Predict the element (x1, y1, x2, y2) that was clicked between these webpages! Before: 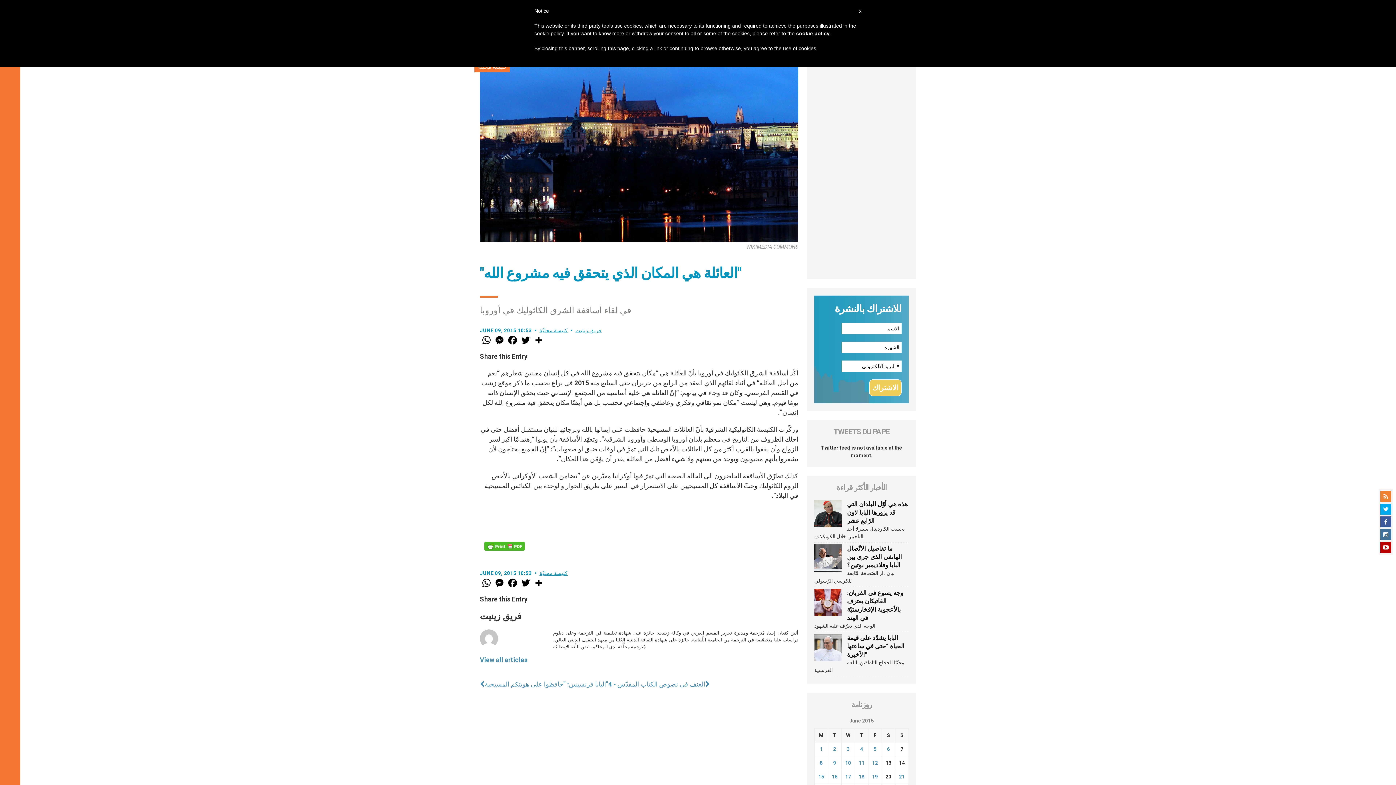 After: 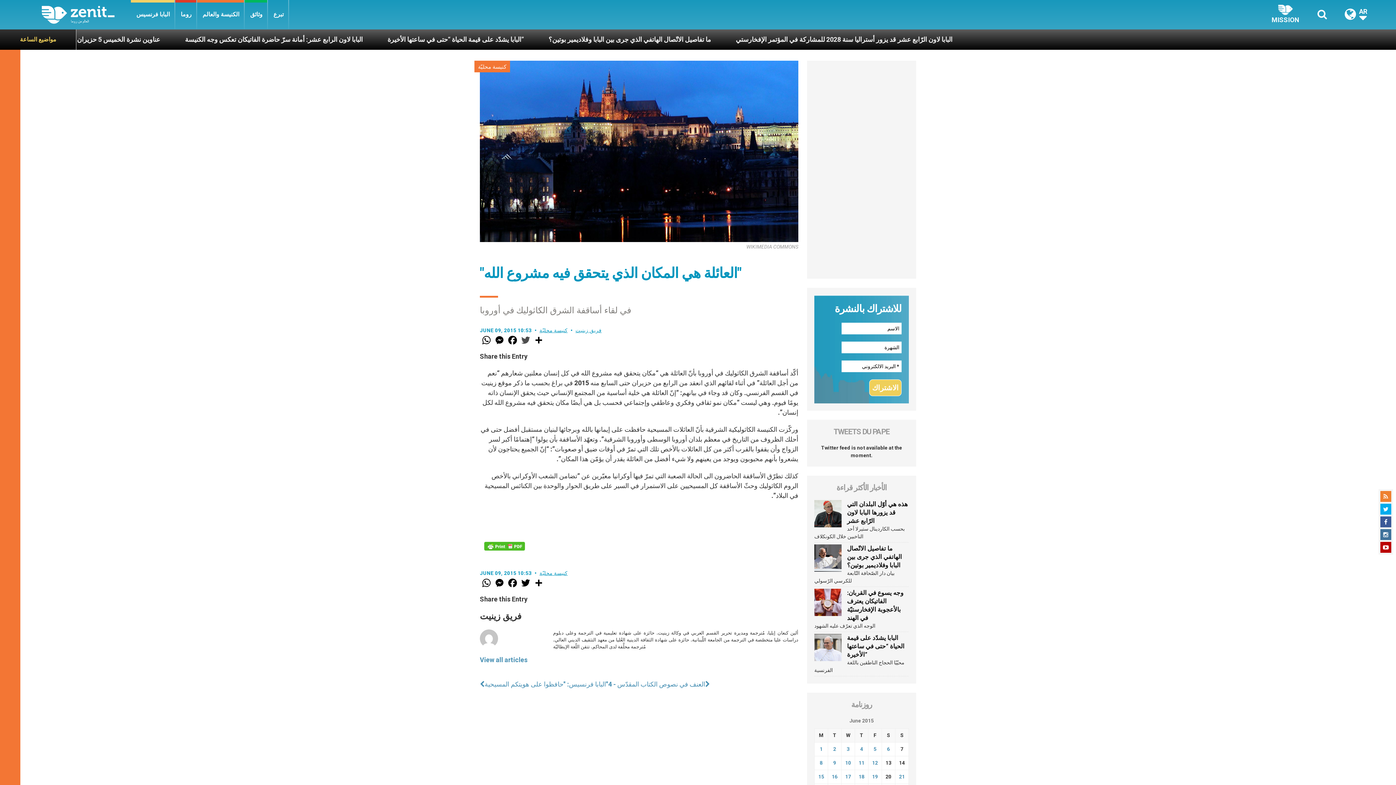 Action: bbox: (519, 334, 532, 346) label: Twitter